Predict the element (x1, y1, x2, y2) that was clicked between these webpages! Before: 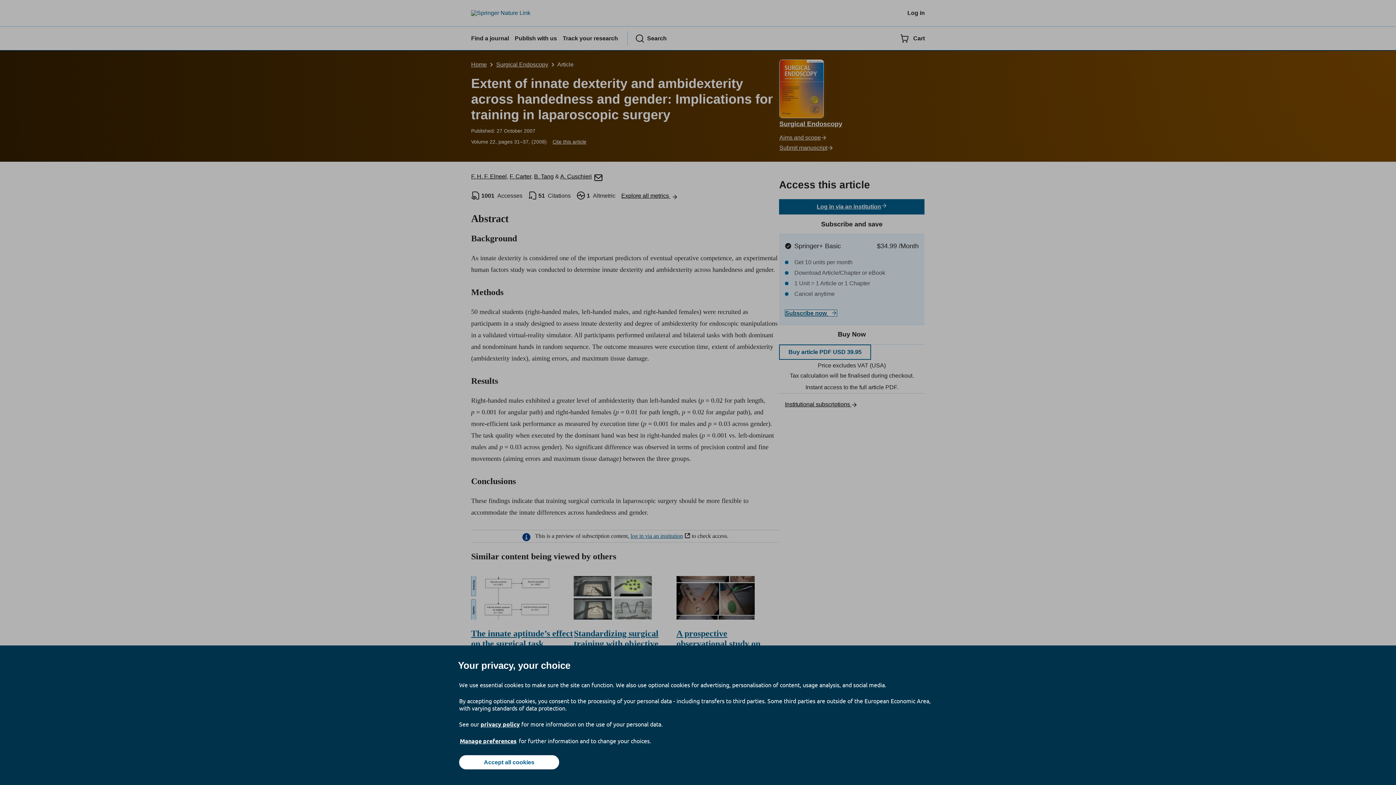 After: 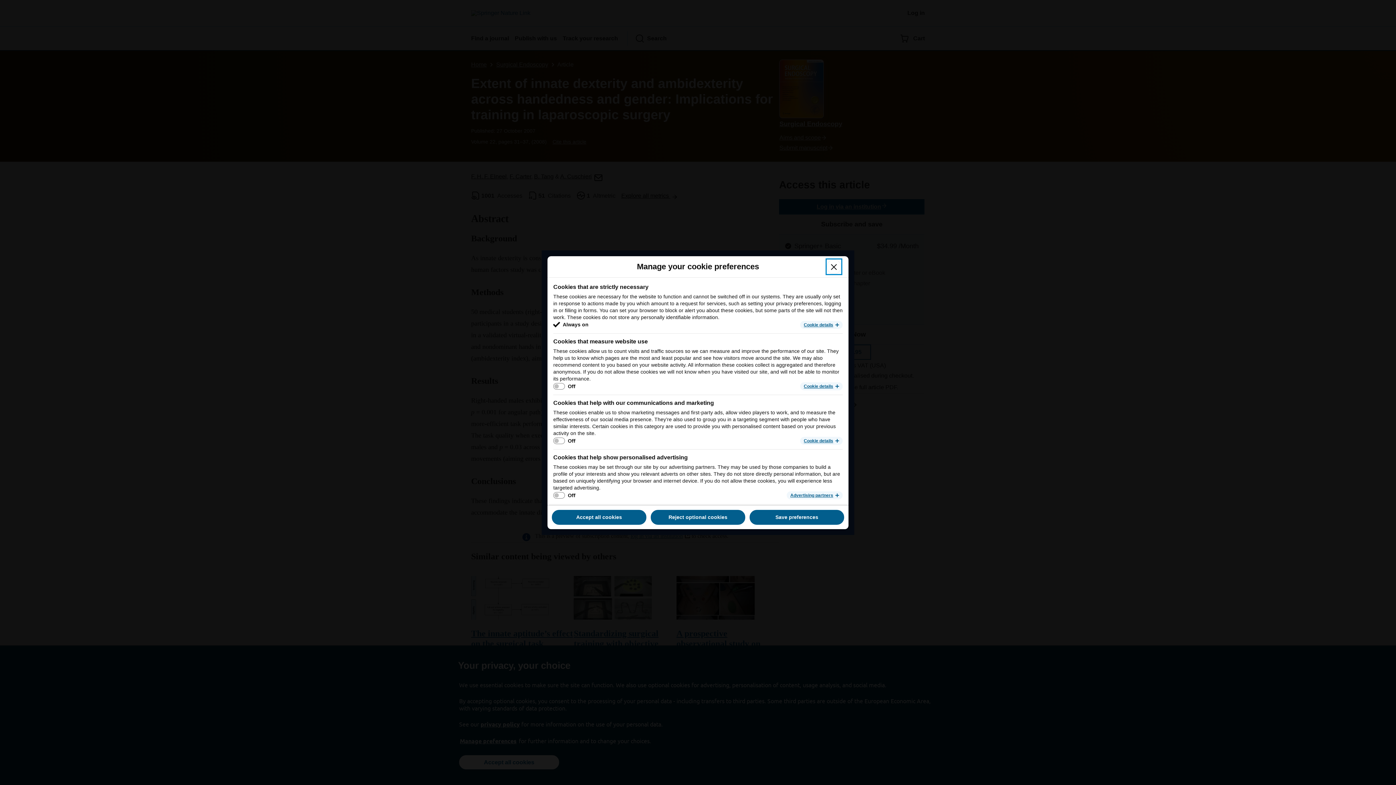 Action: bbox: (459, 737, 517, 745) label: Manage preferences